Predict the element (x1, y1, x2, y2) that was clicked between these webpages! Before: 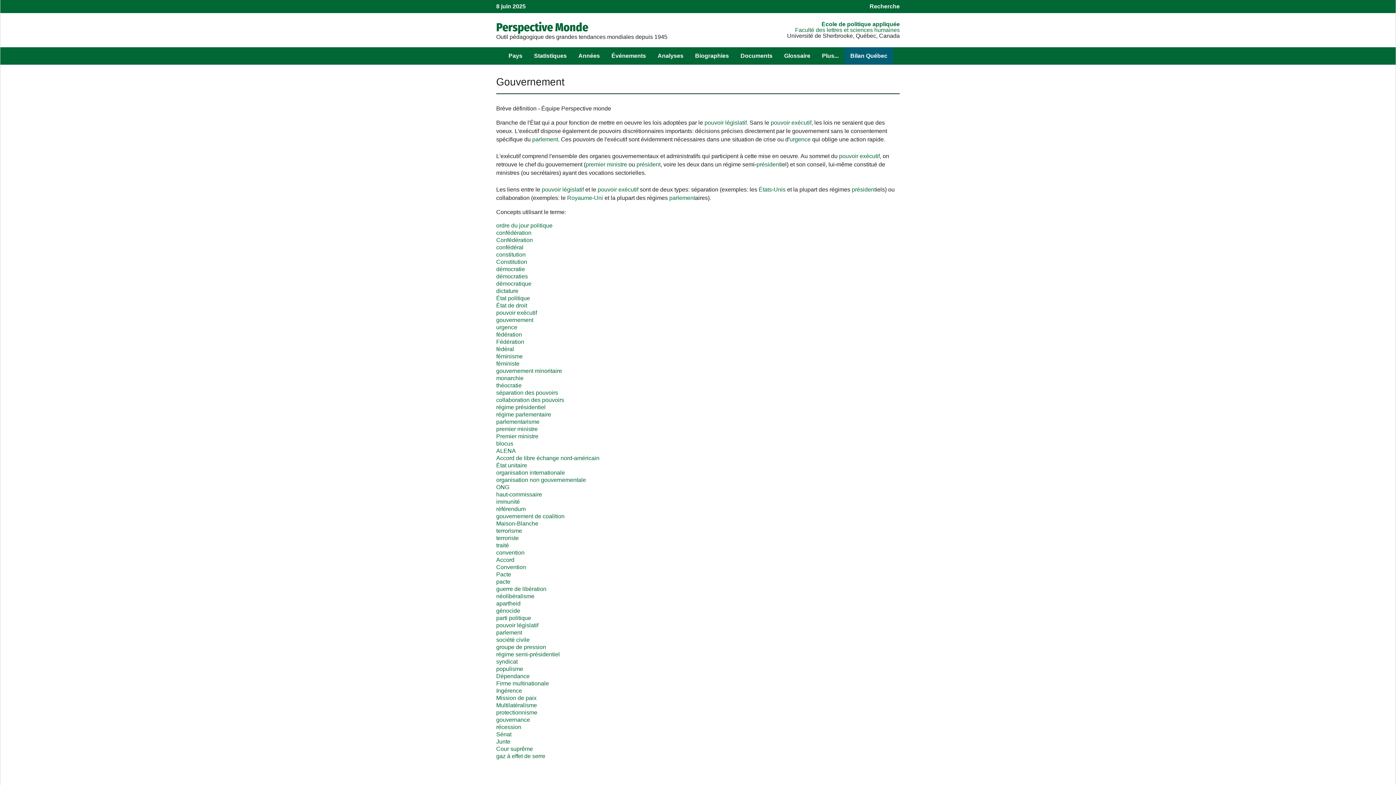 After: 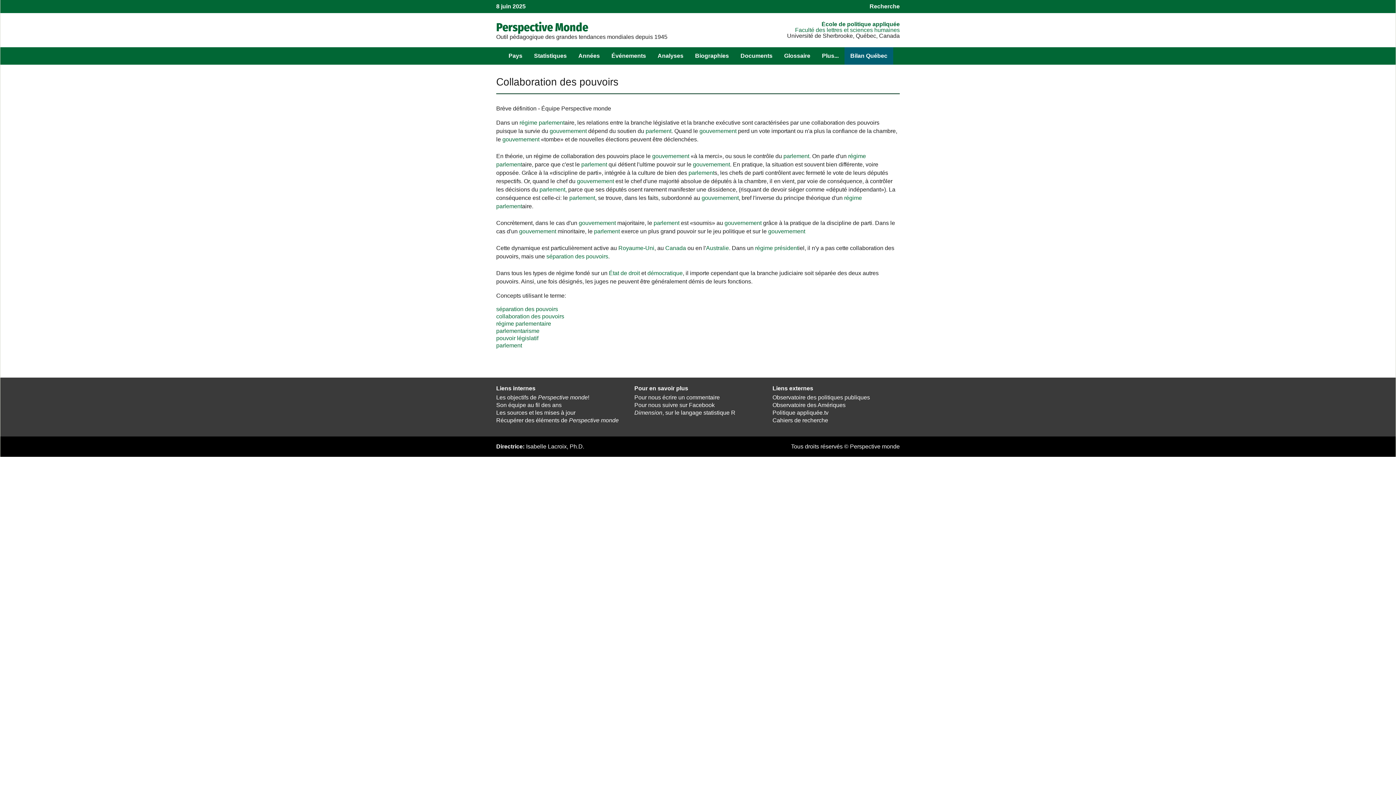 Action: label: collaboration des pouvoirs bbox: (496, 397, 564, 403)